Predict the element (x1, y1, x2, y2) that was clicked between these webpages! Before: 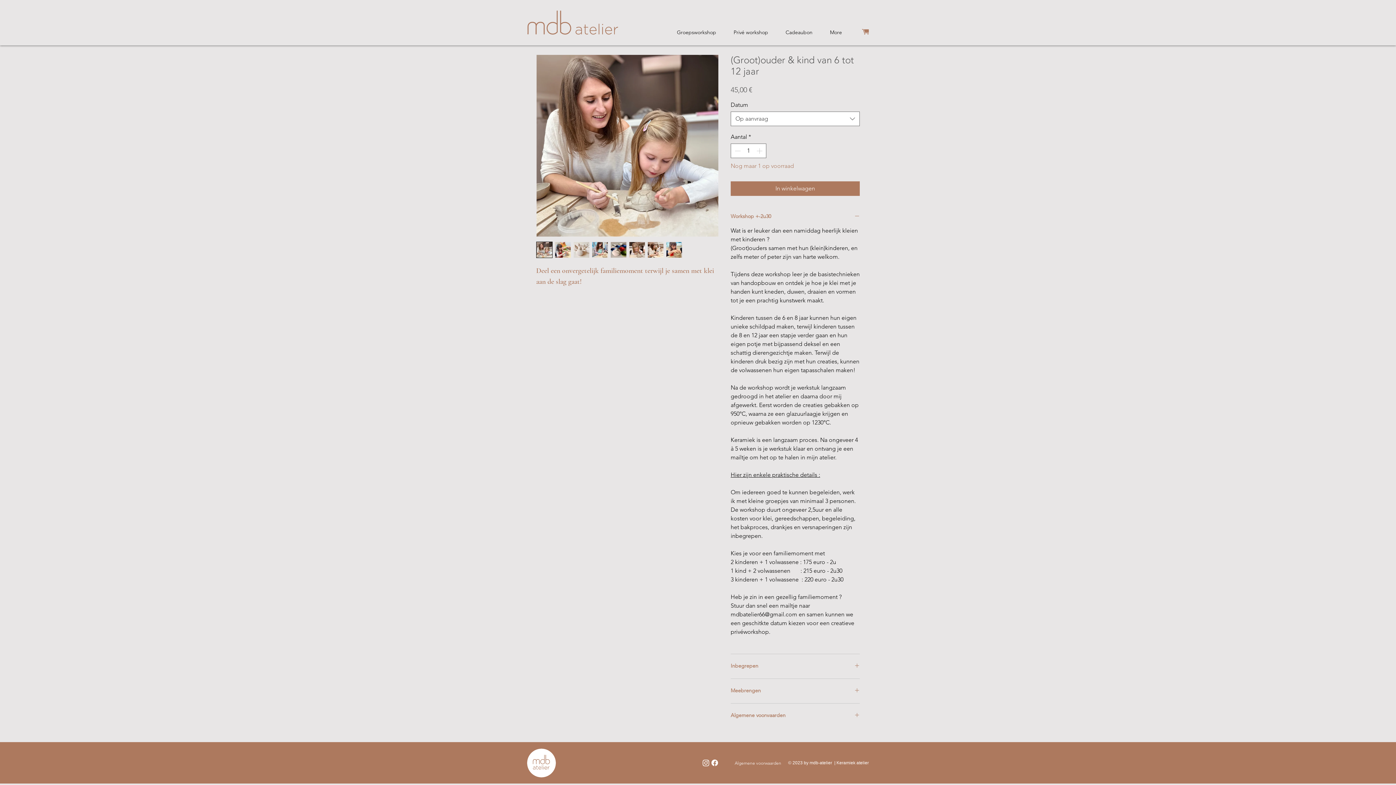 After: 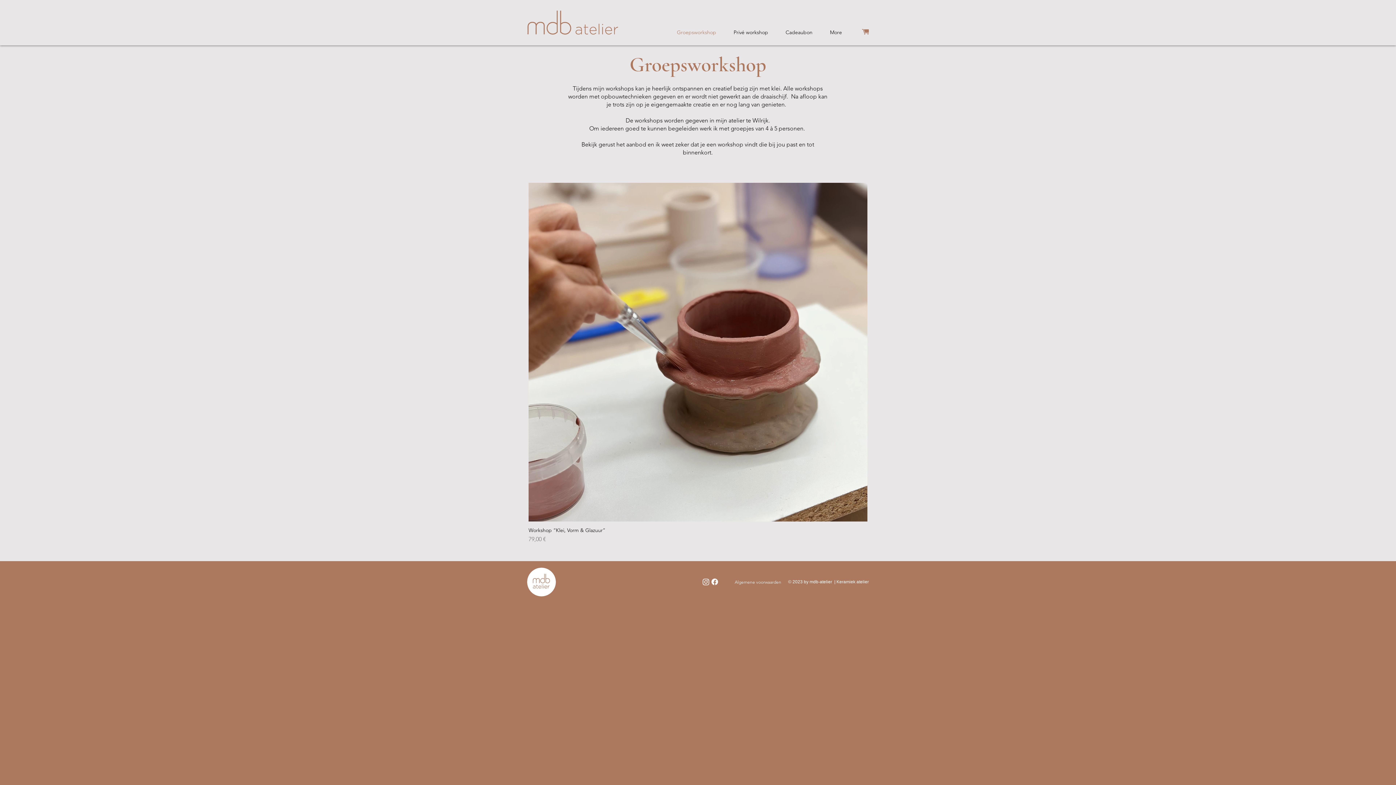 Action: bbox: (665, 29, 721, 34) label: Groepsworkshop